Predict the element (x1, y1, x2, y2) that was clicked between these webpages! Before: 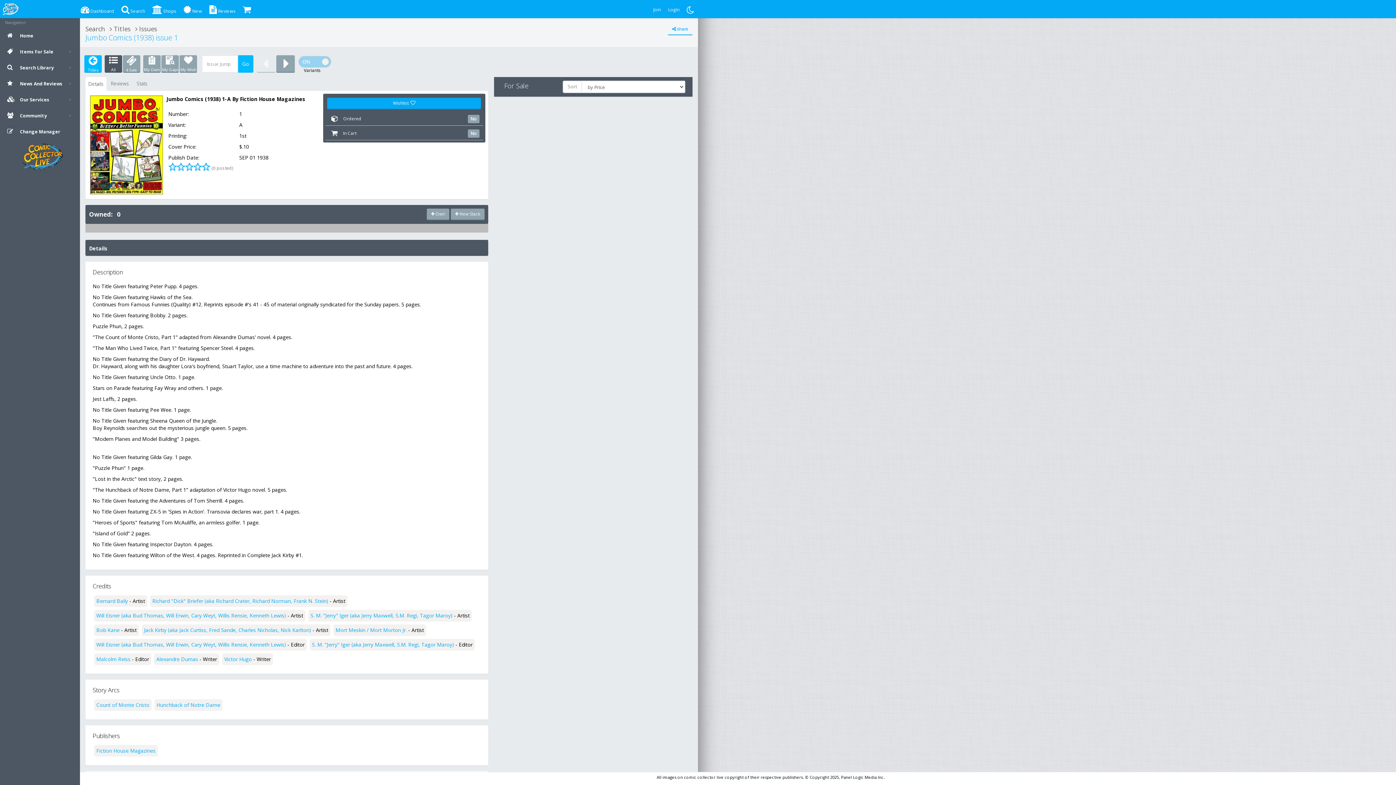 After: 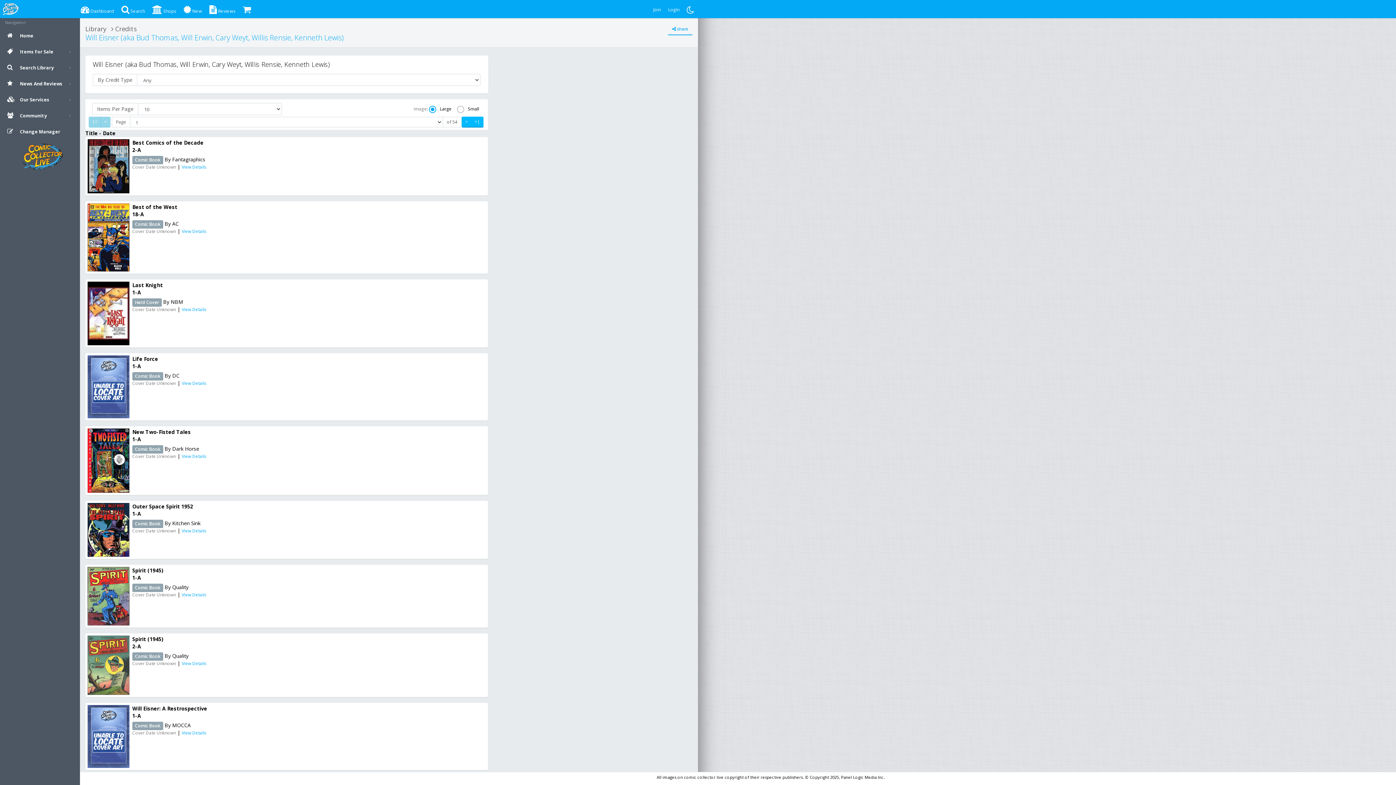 Action: label: Will Eisner (aka Bud Thomas, Will Erwin, Cary Weyt, Willis Rensie, Kenneth Lewis) bbox: (96, 641, 286, 648)